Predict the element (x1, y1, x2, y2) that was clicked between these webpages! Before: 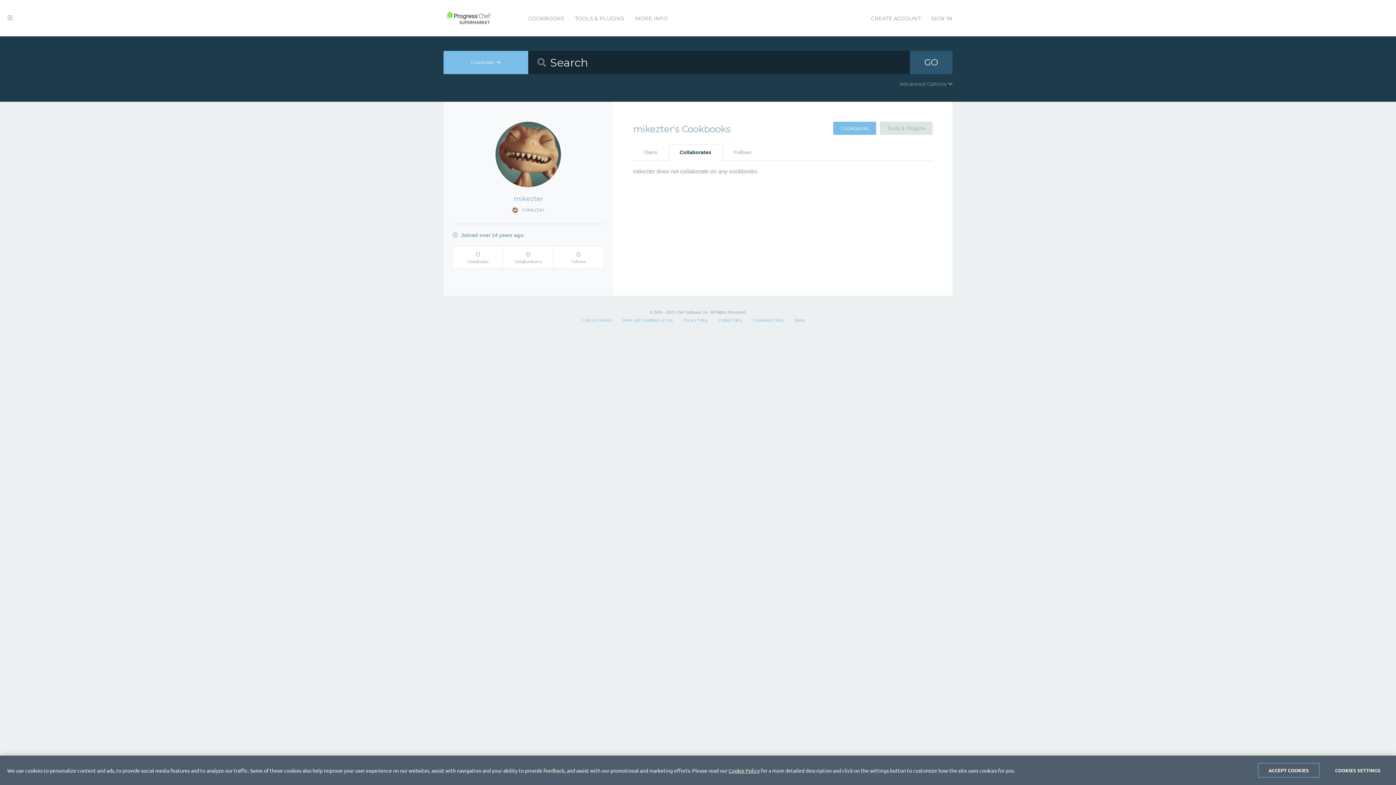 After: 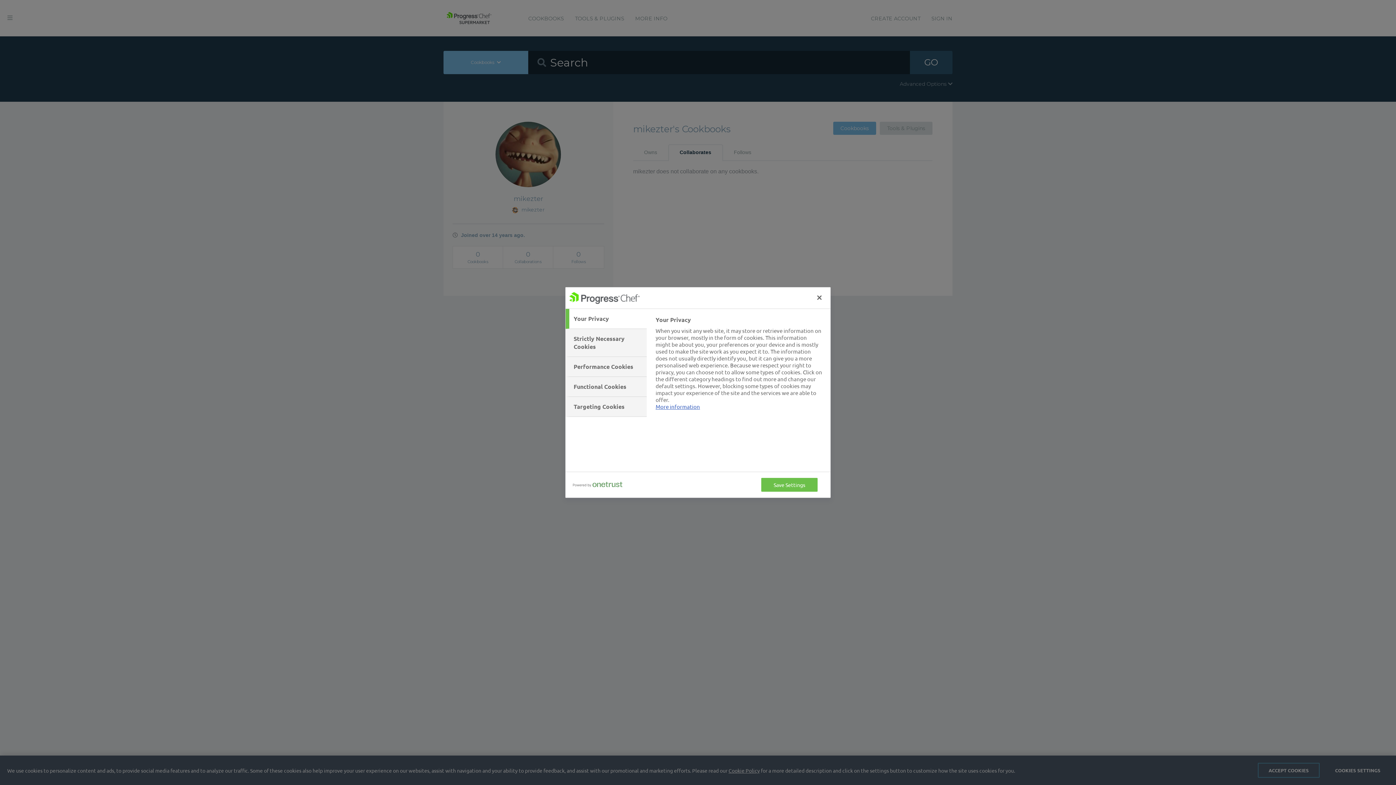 Action: label: COOKIES SETTINGS bbox: (1327, 763, 1389, 778)